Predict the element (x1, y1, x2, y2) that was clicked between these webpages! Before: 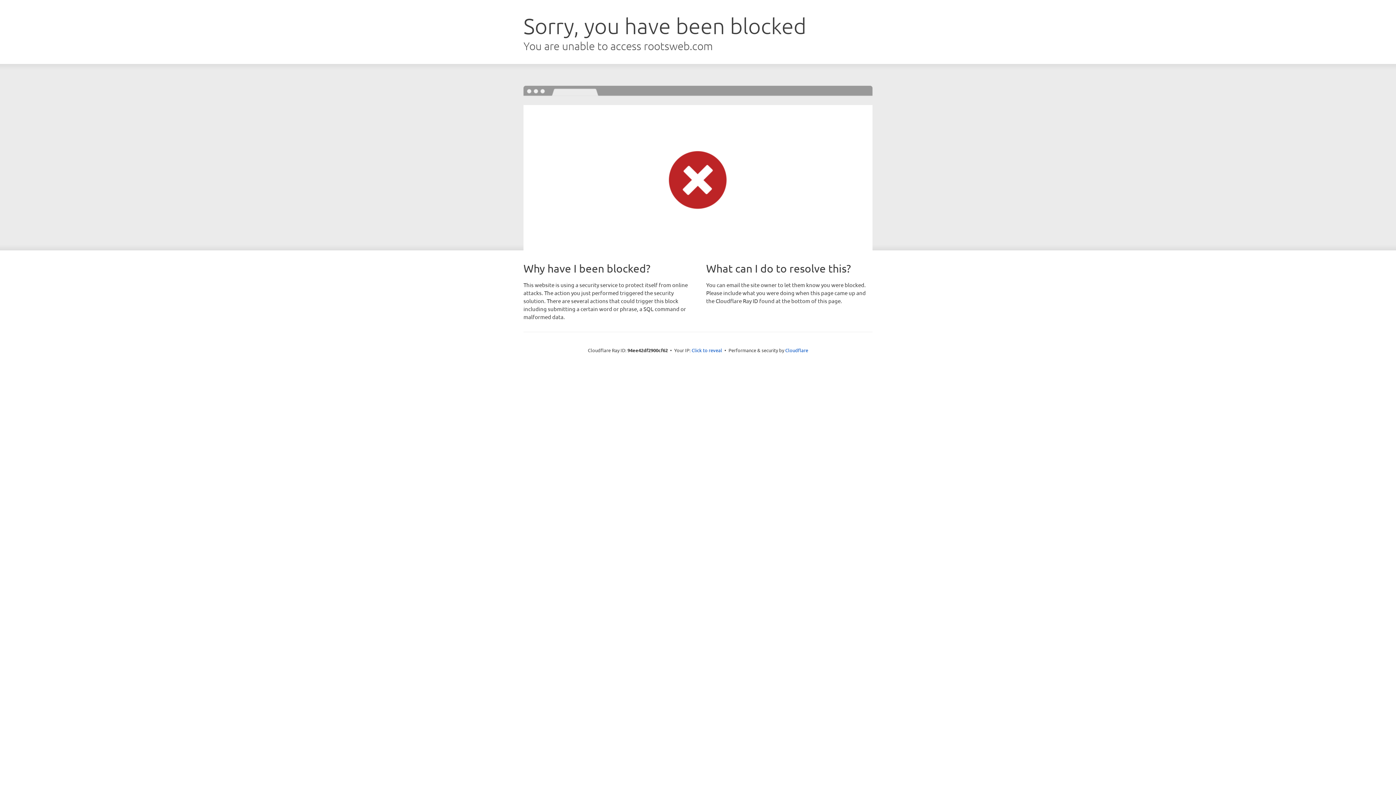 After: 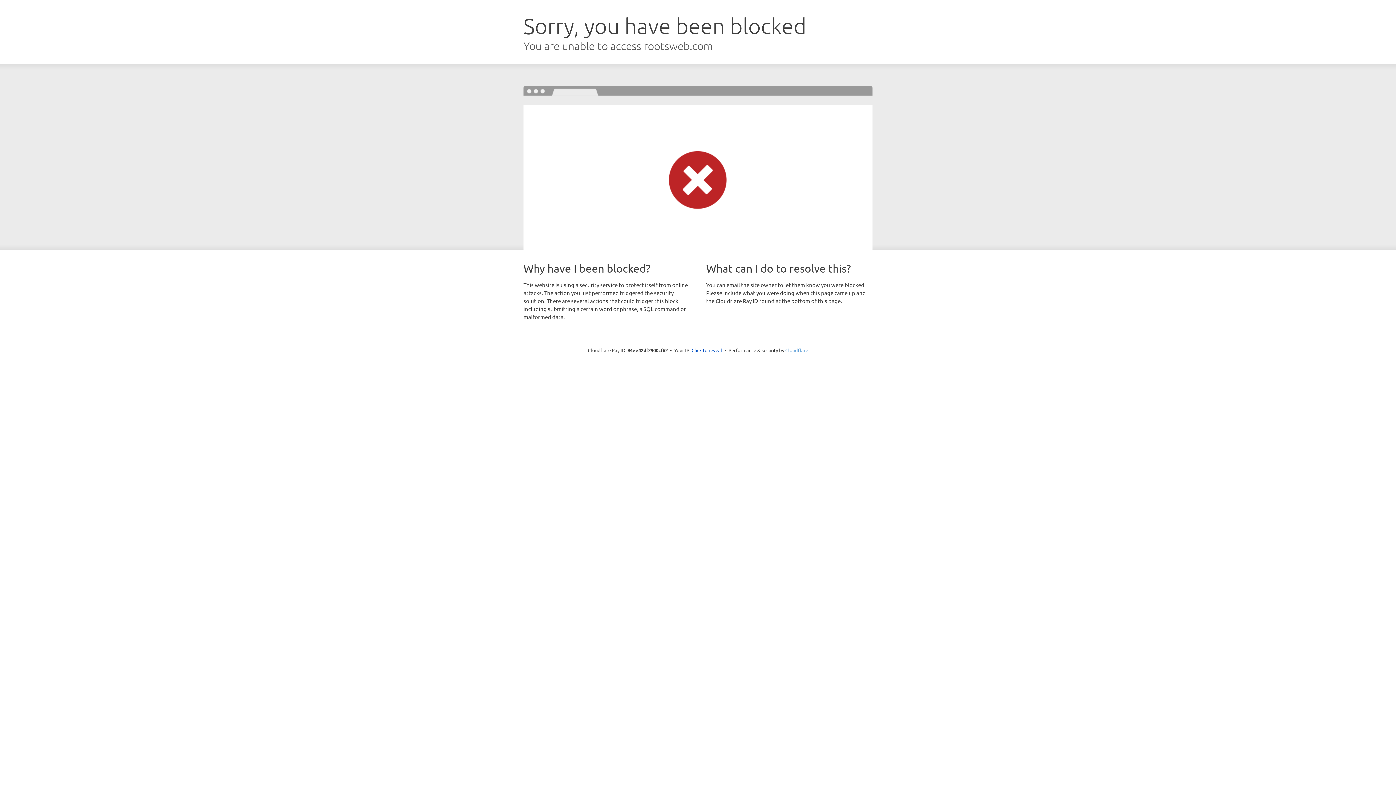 Action: label: Cloudflare bbox: (785, 347, 808, 353)